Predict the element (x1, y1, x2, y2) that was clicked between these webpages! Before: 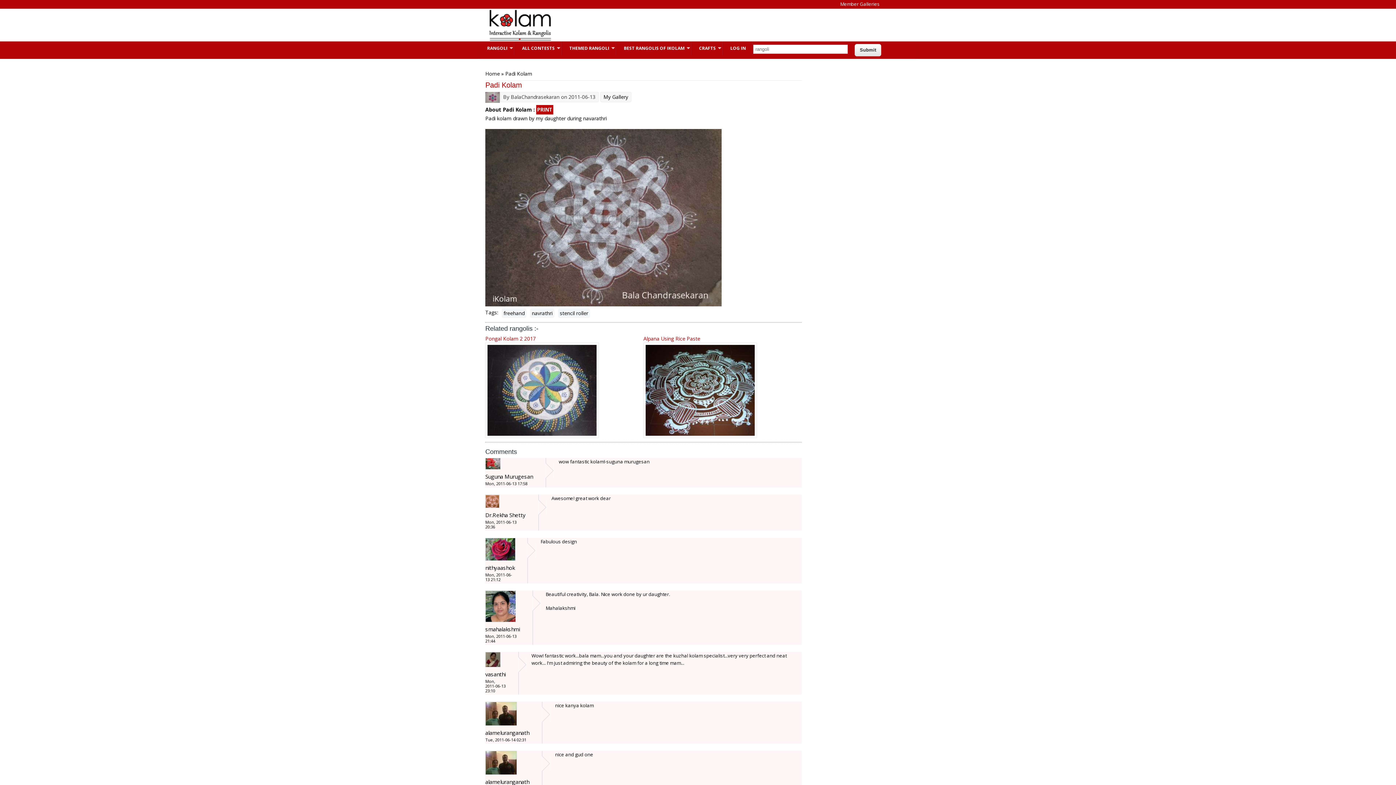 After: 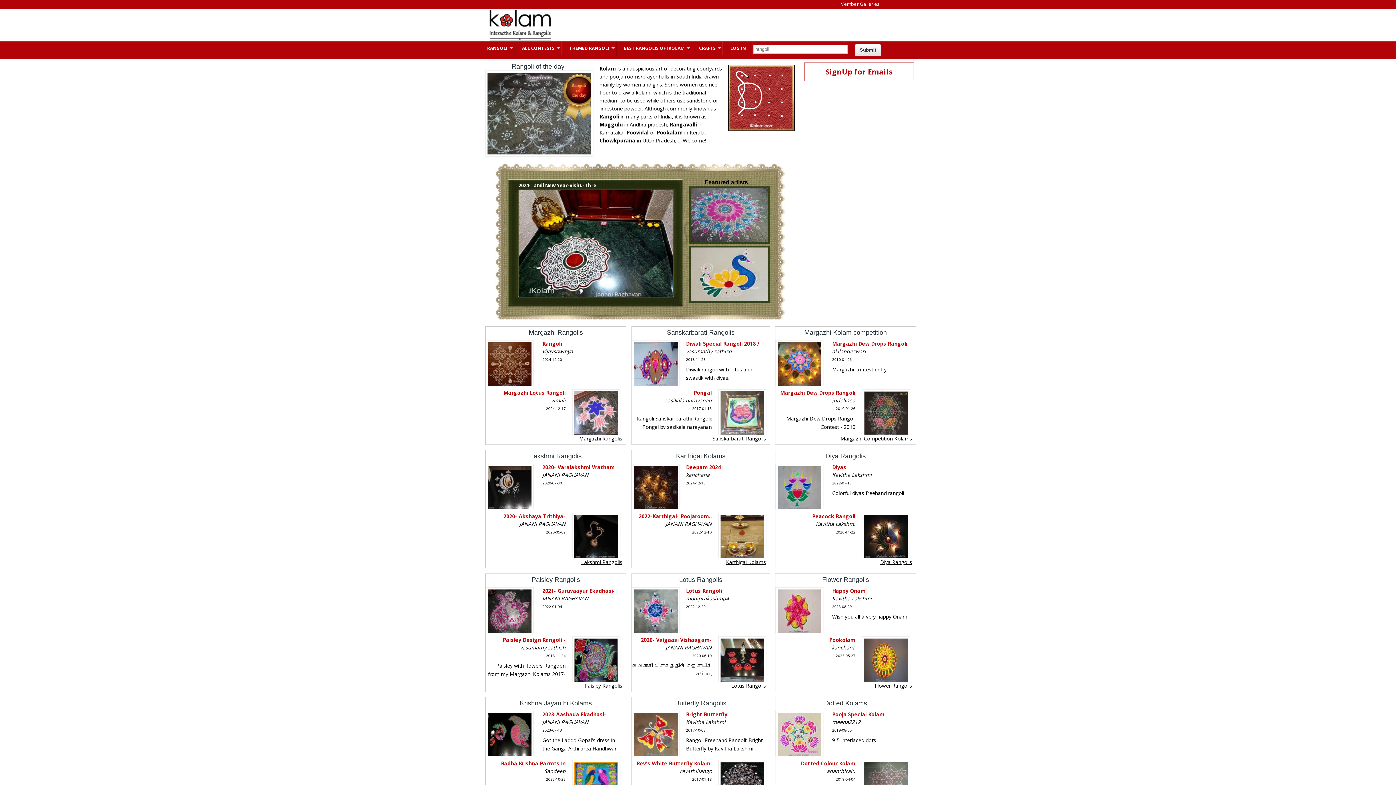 Action: bbox: (485, 70, 500, 77) label: Home